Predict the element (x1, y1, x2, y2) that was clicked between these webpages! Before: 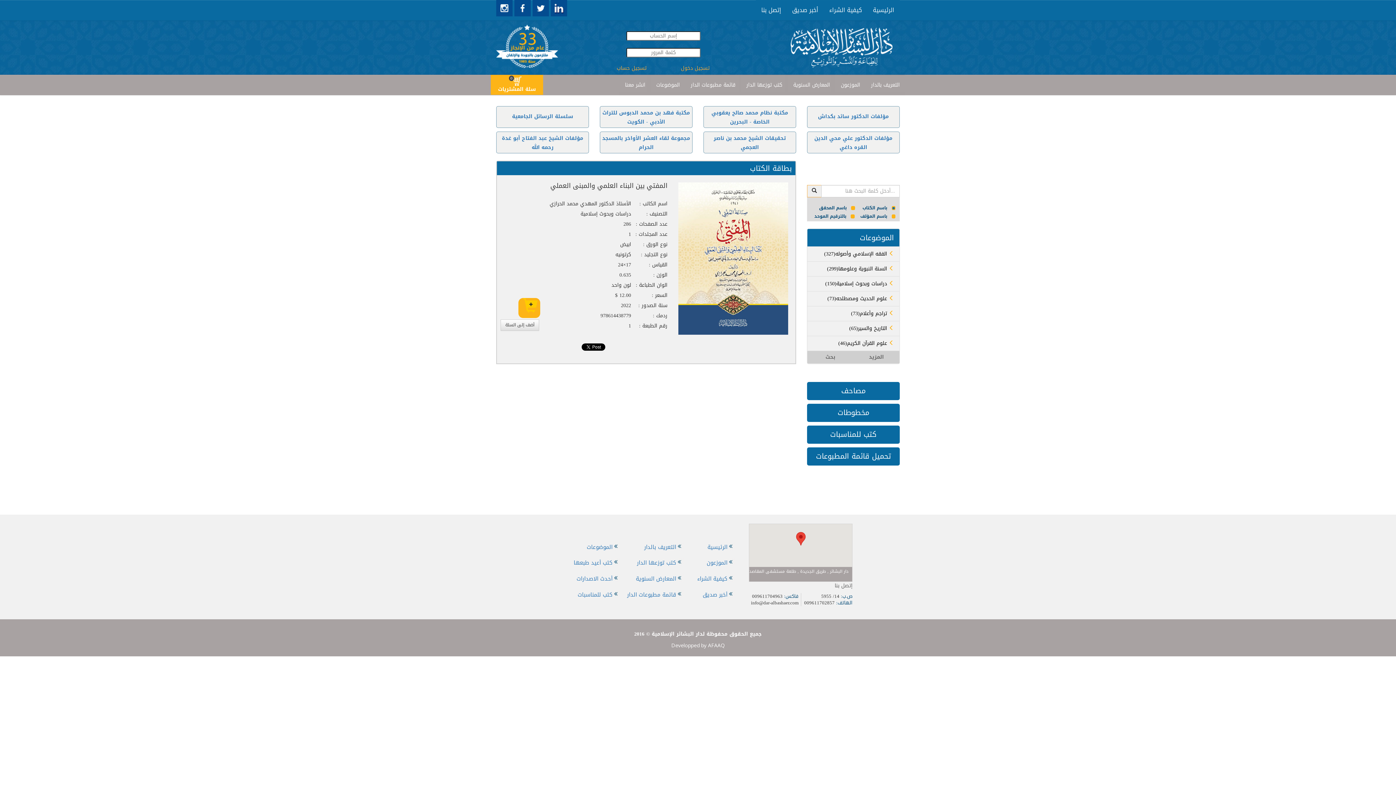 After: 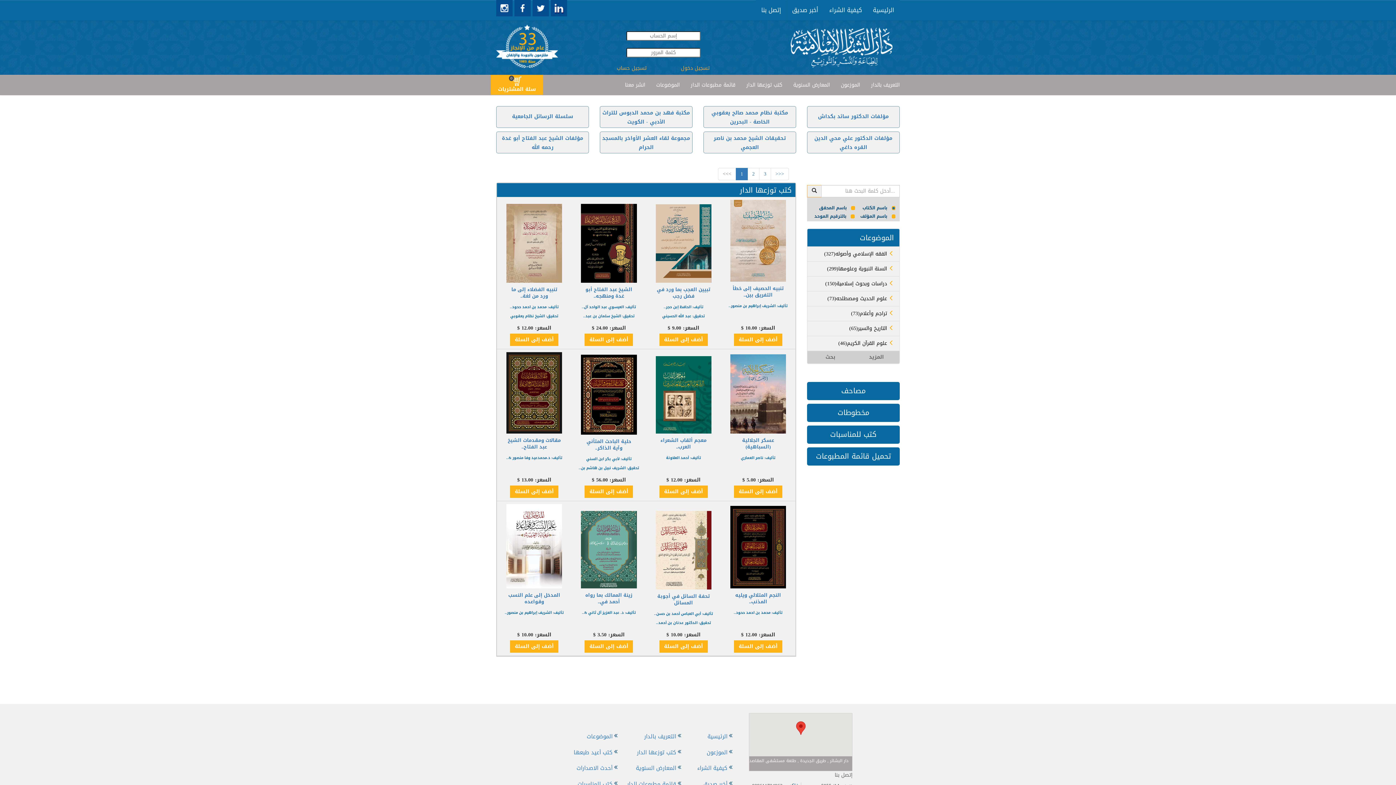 Action: label: كتب توزعها الدار bbox: (637, 558, 676, 568)